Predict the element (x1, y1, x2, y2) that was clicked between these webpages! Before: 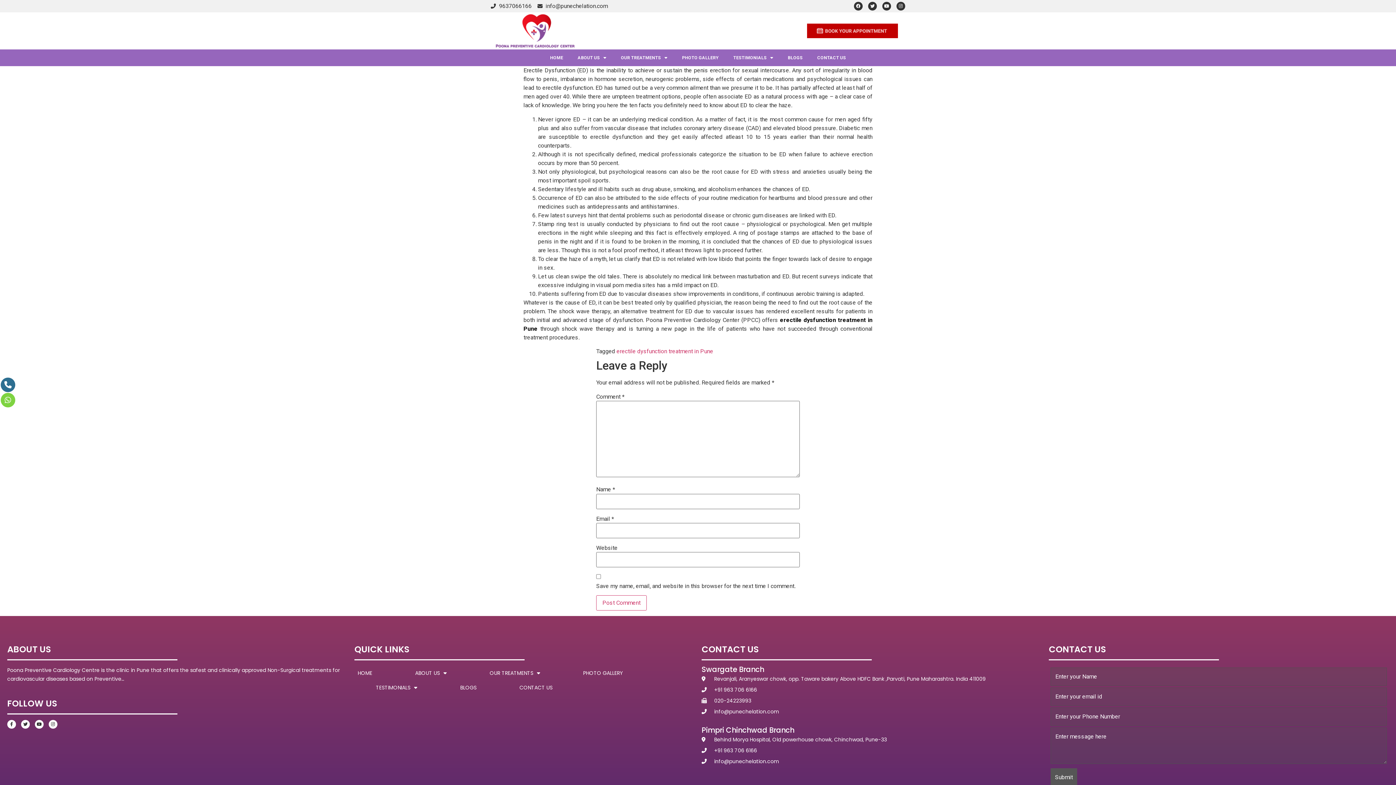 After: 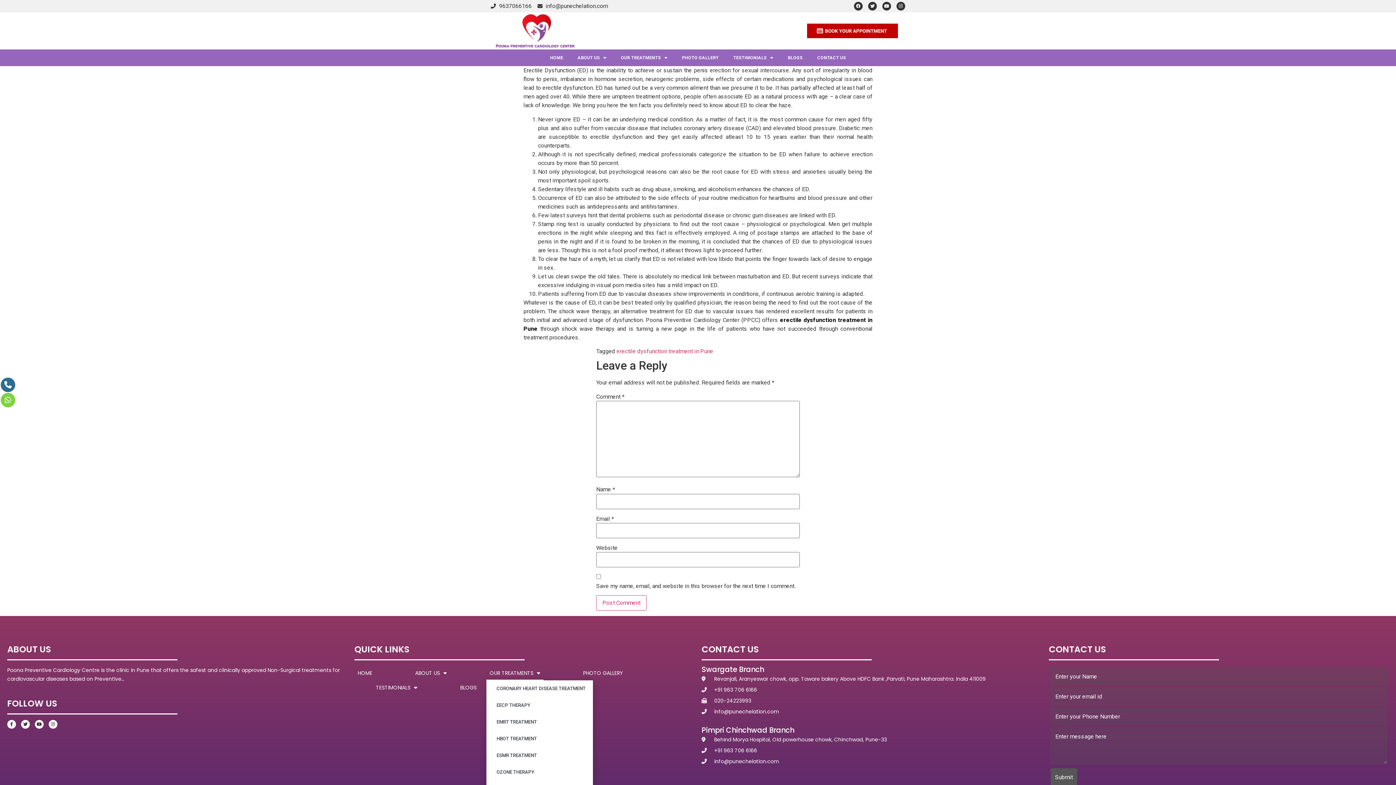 Action: bbox: (486, 666, 543, 680) label: OUR TREATMENTS